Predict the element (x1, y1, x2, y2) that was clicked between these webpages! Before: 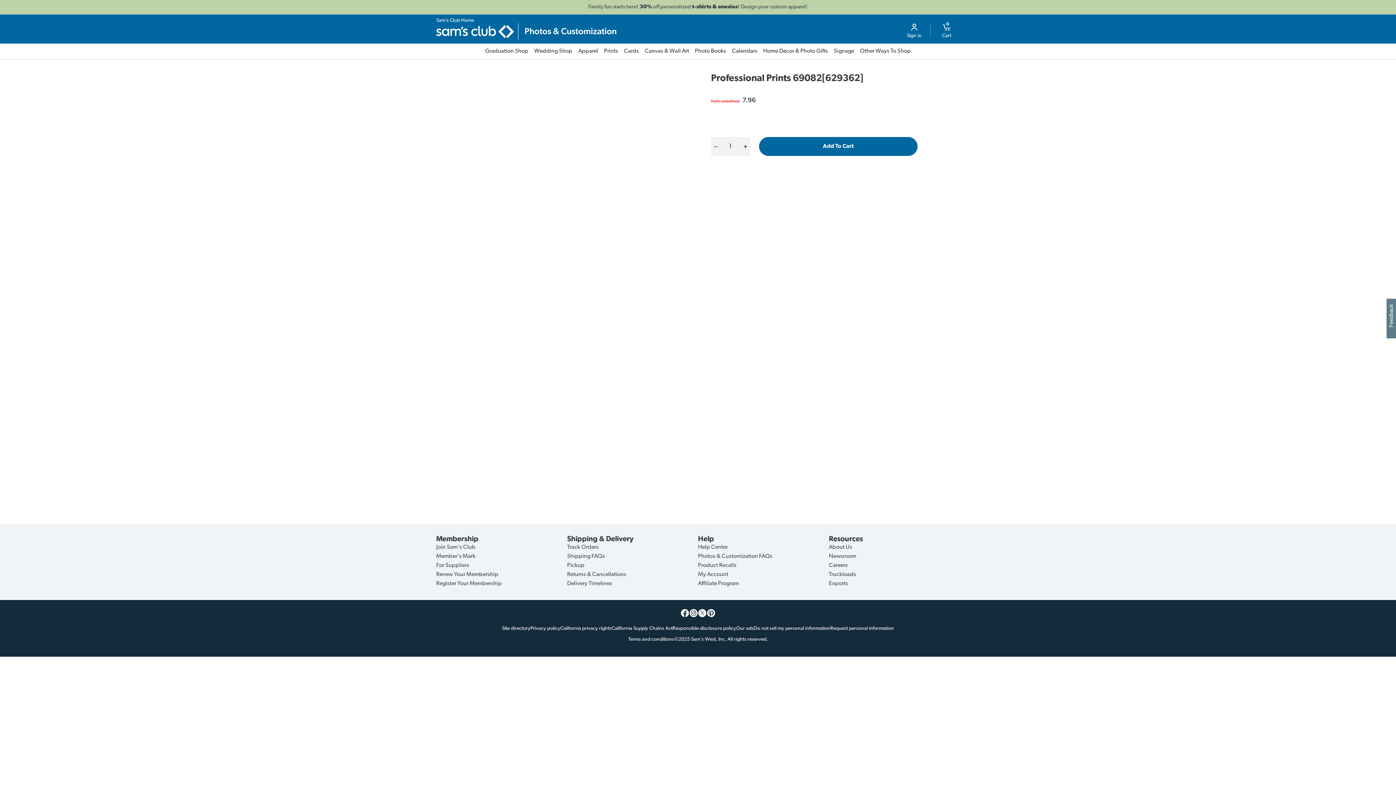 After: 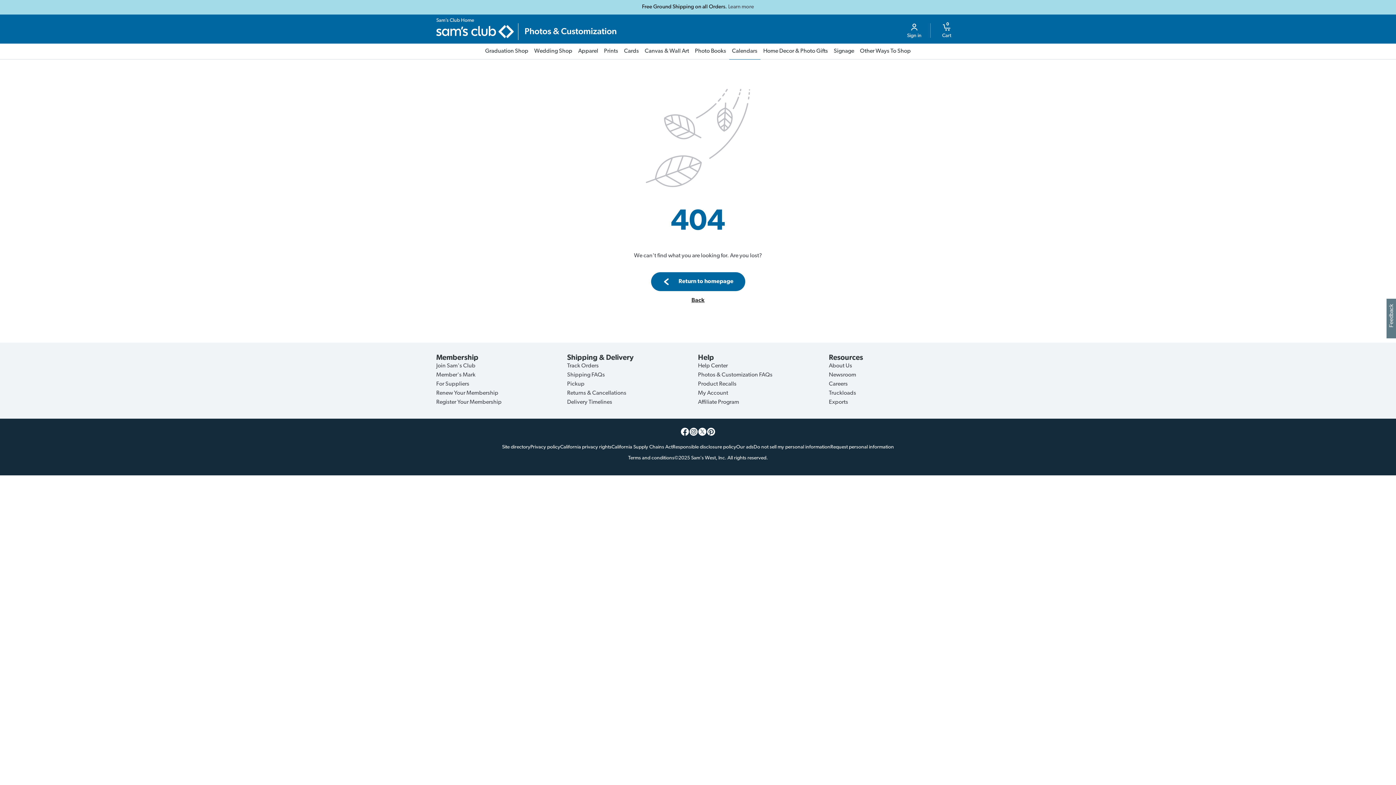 Action: bbox: (729, 43, 760, 59) label: Calendars